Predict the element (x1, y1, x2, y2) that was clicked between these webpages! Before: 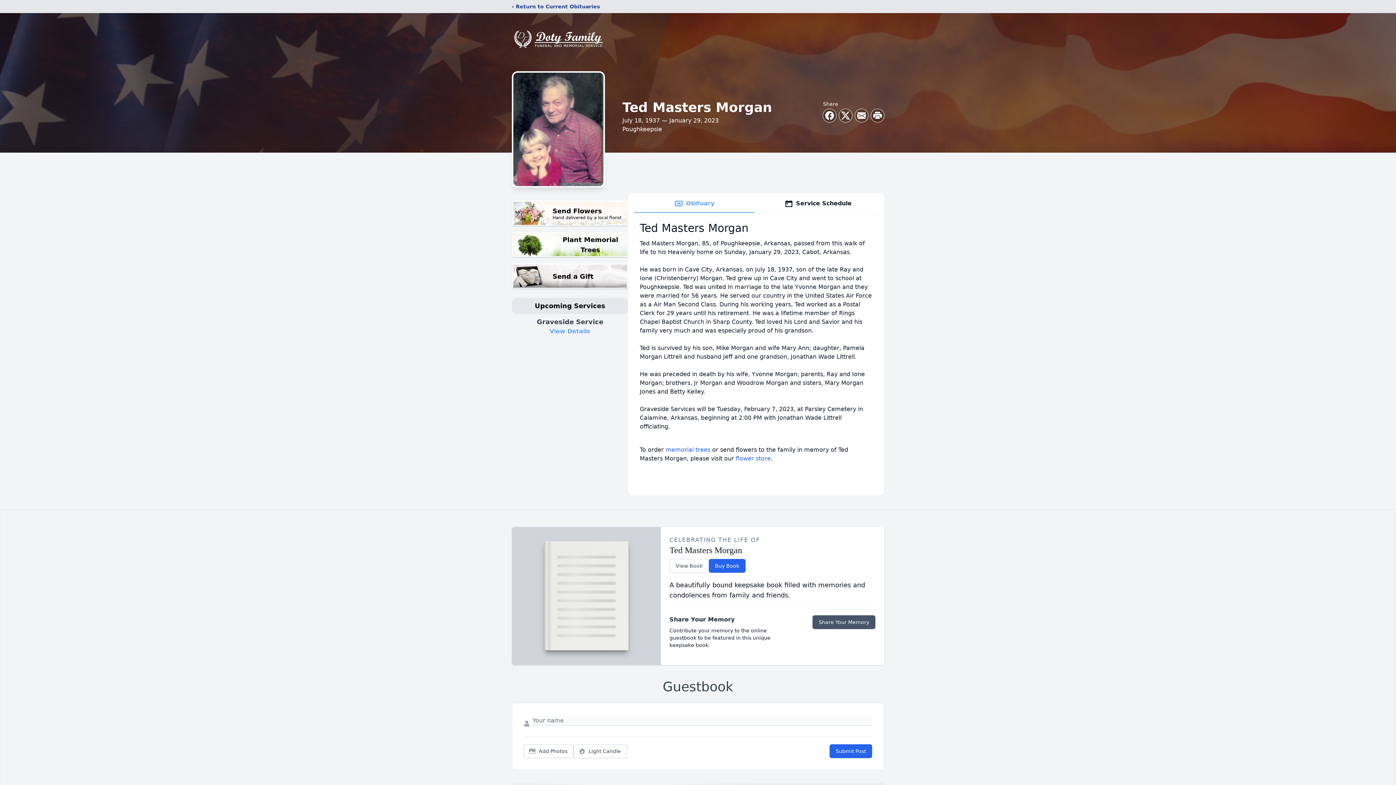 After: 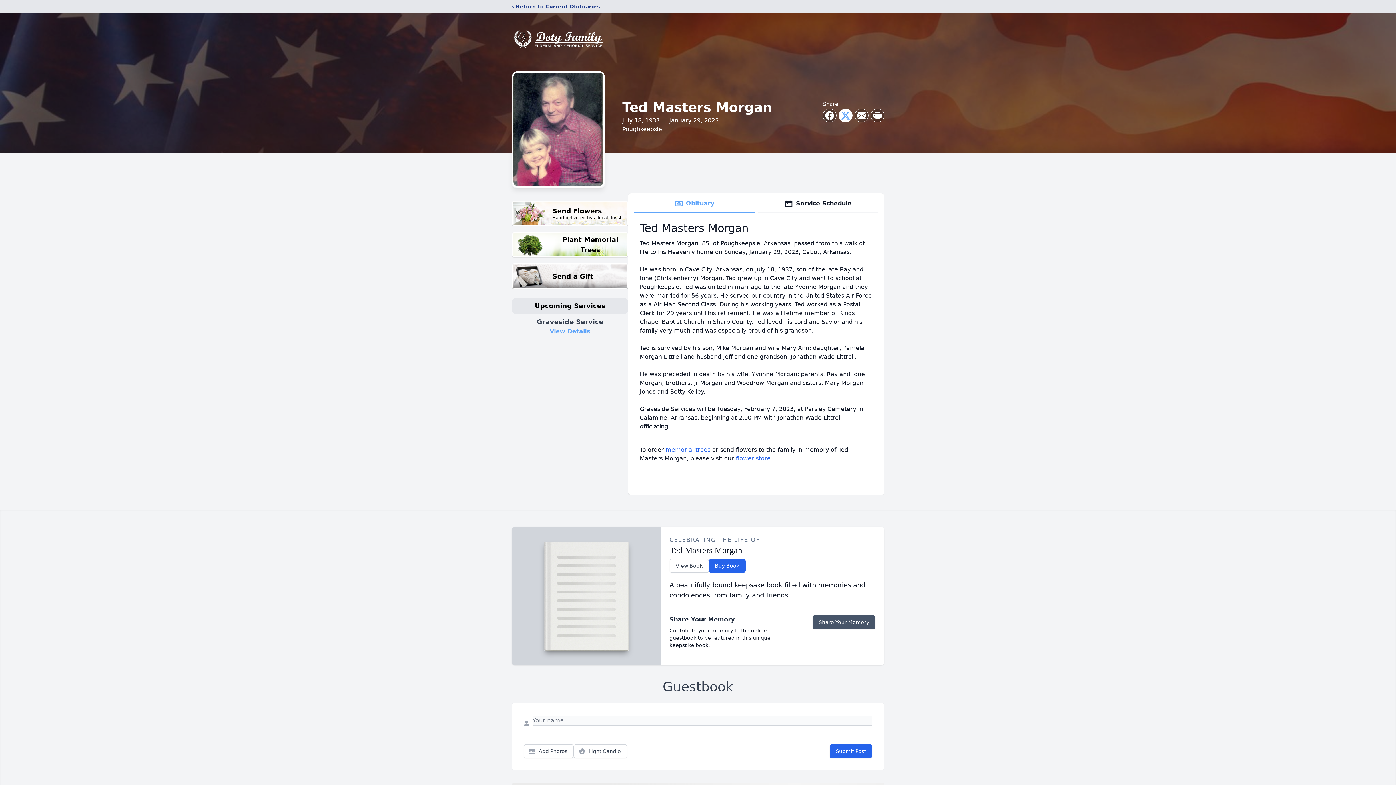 Action: label: Share on X bbox: (839, 109, 852, 122)